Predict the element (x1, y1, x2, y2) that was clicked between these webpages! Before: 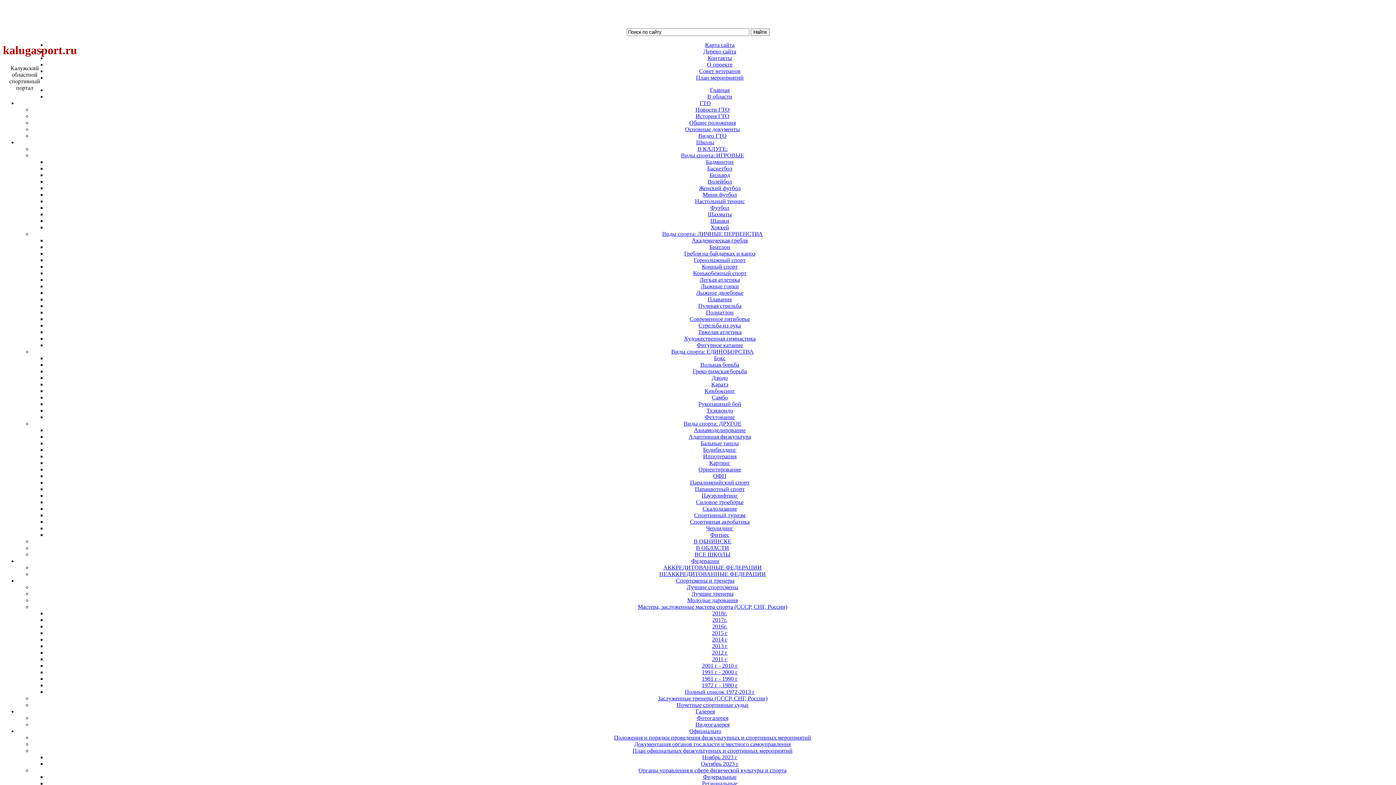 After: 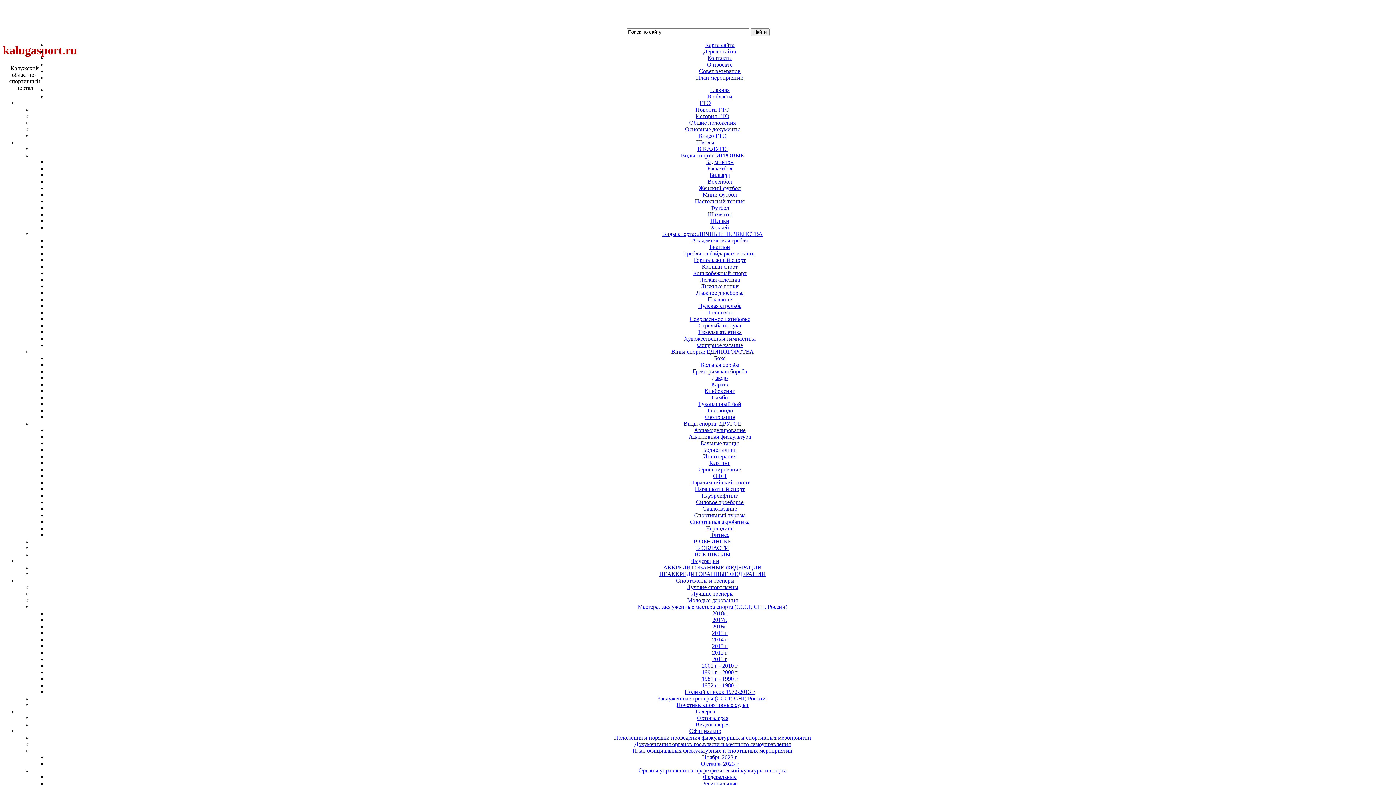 Action: bbox: (698, 302, 741, 309) label: Пулевая стрельба